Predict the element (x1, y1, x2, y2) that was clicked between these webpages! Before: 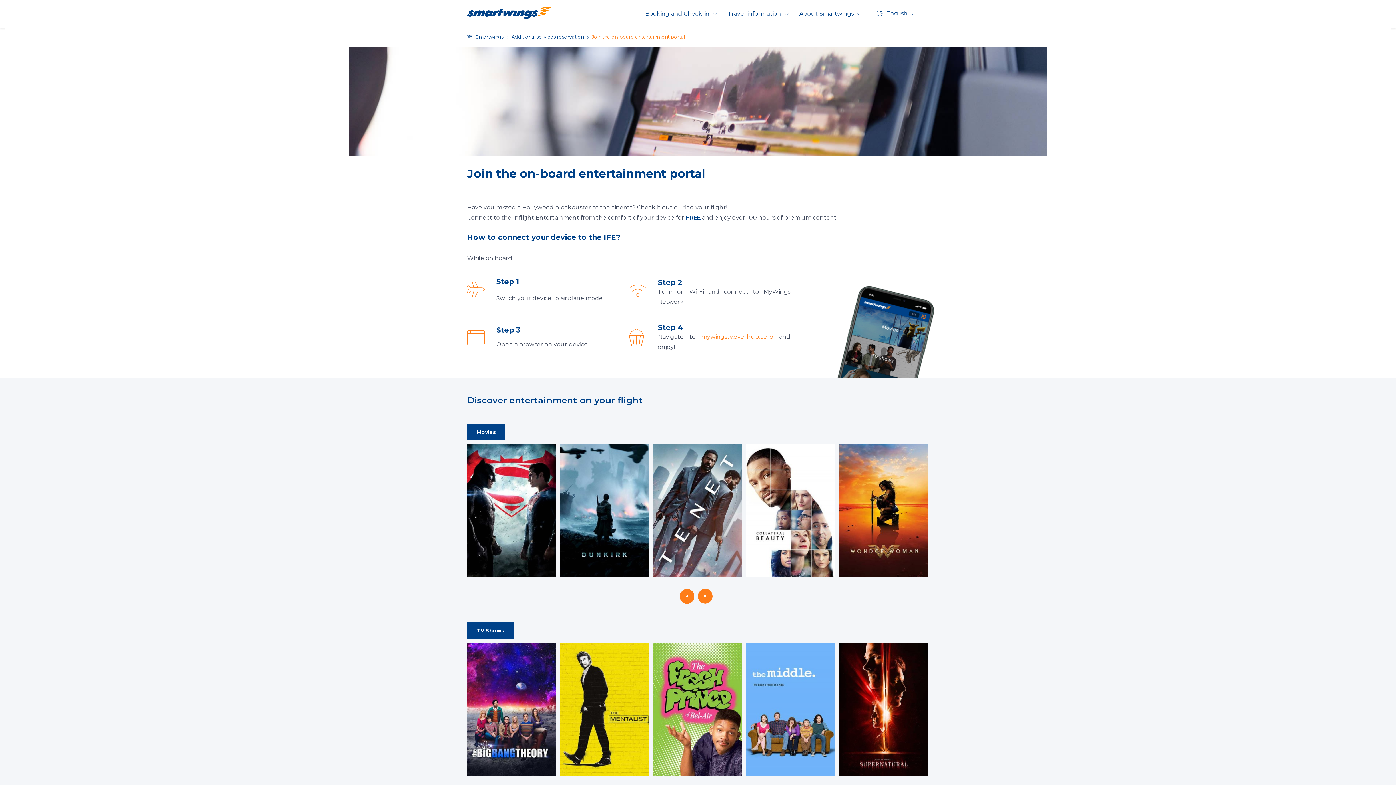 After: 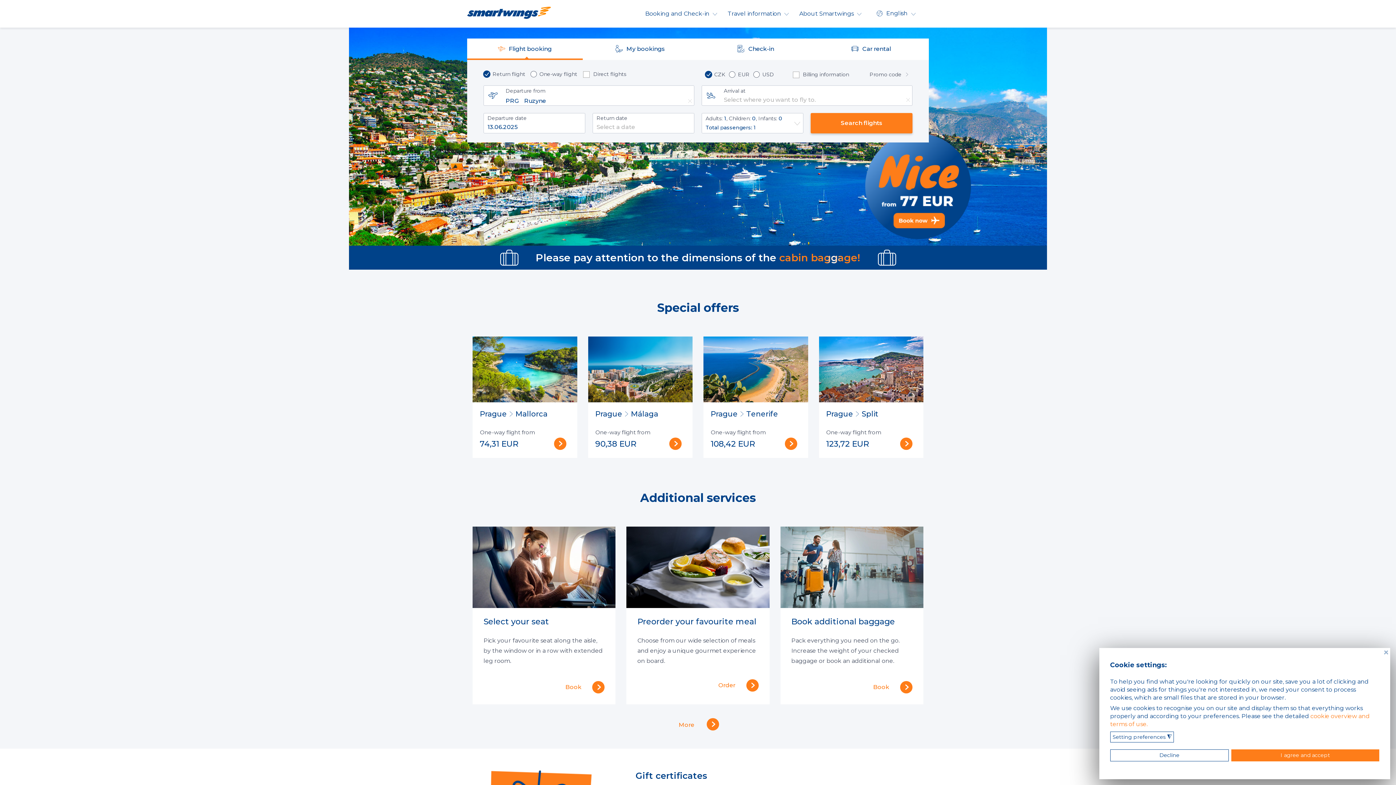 Action: bbox: (640, 6, 721, 20) label: Booking and Check-in 